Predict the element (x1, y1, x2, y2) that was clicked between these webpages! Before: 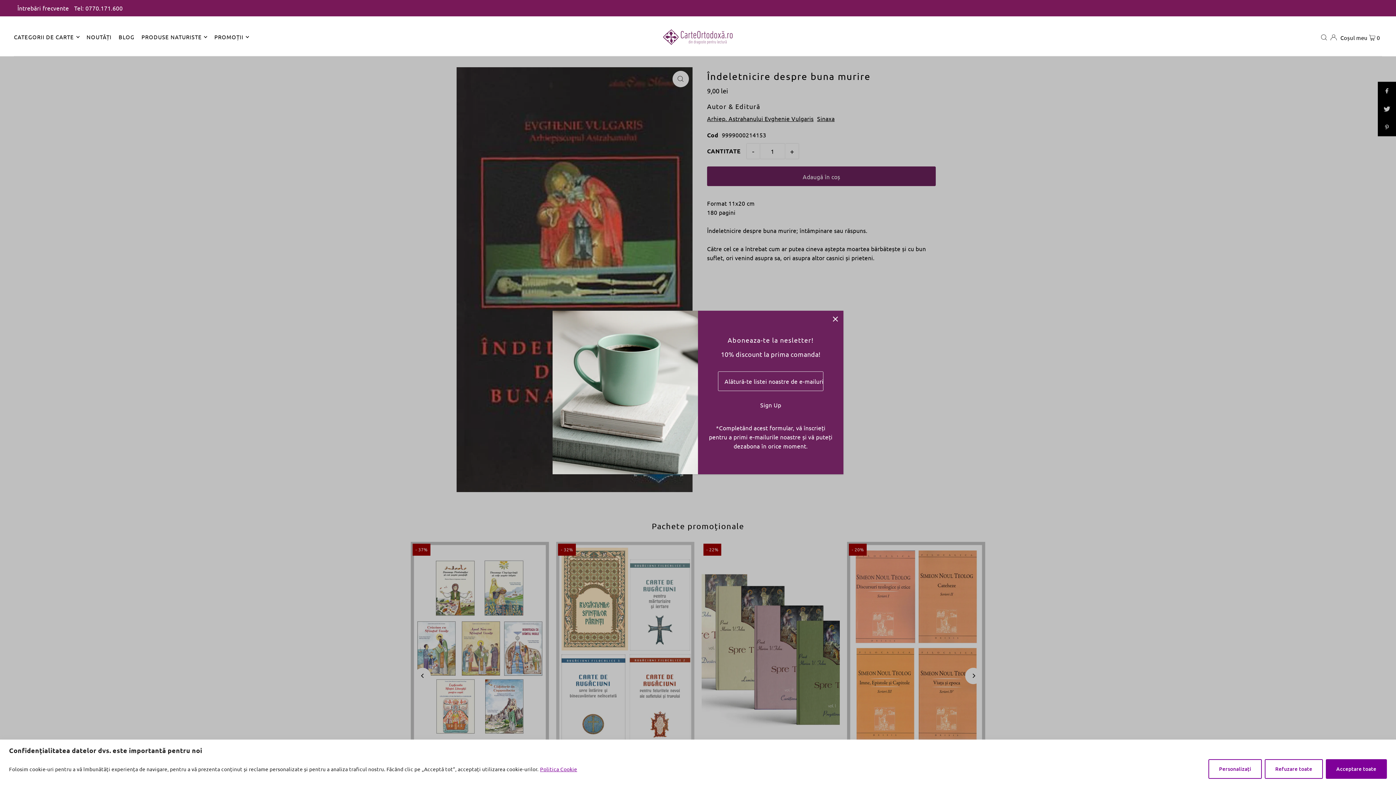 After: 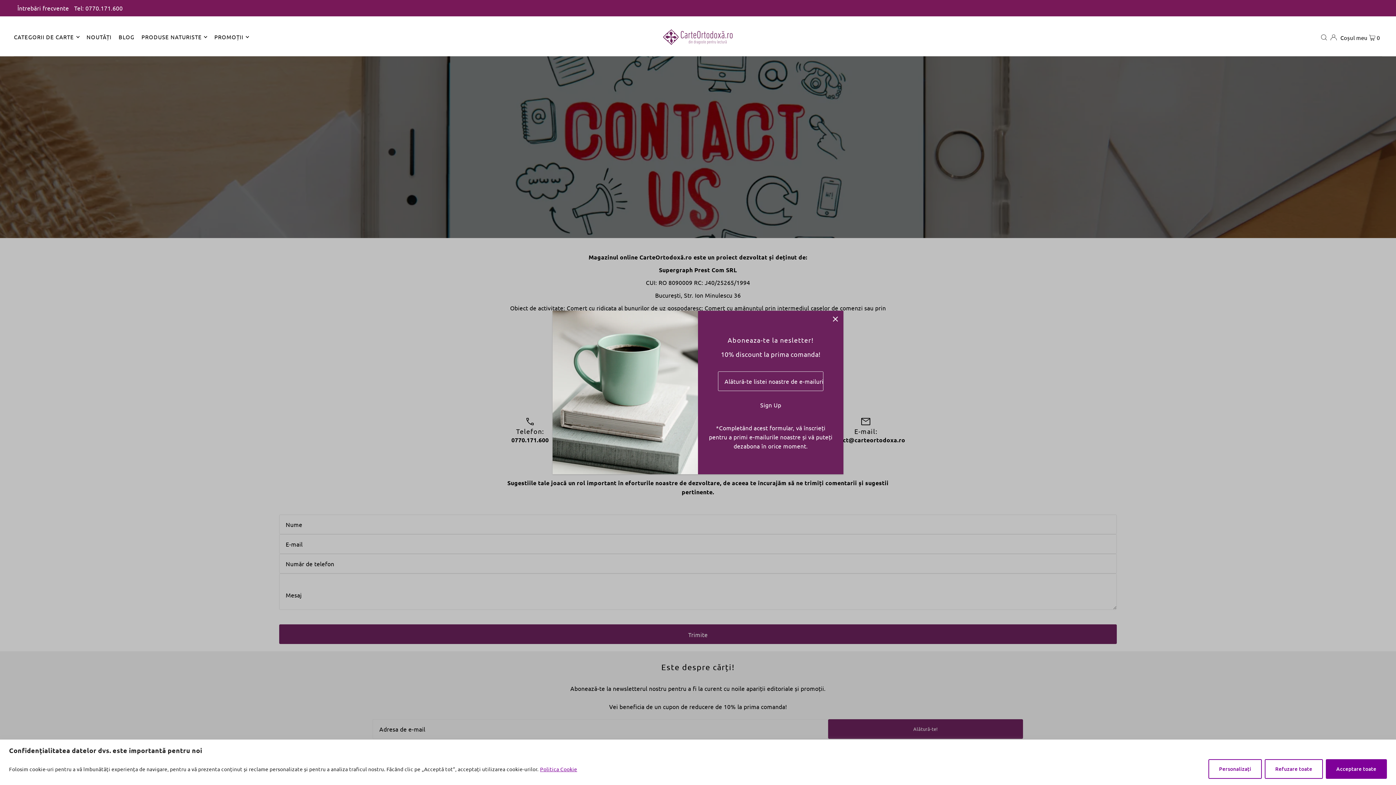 Action: bbox: (74, 4, 122, 11) label: Tel: 0770.171.600